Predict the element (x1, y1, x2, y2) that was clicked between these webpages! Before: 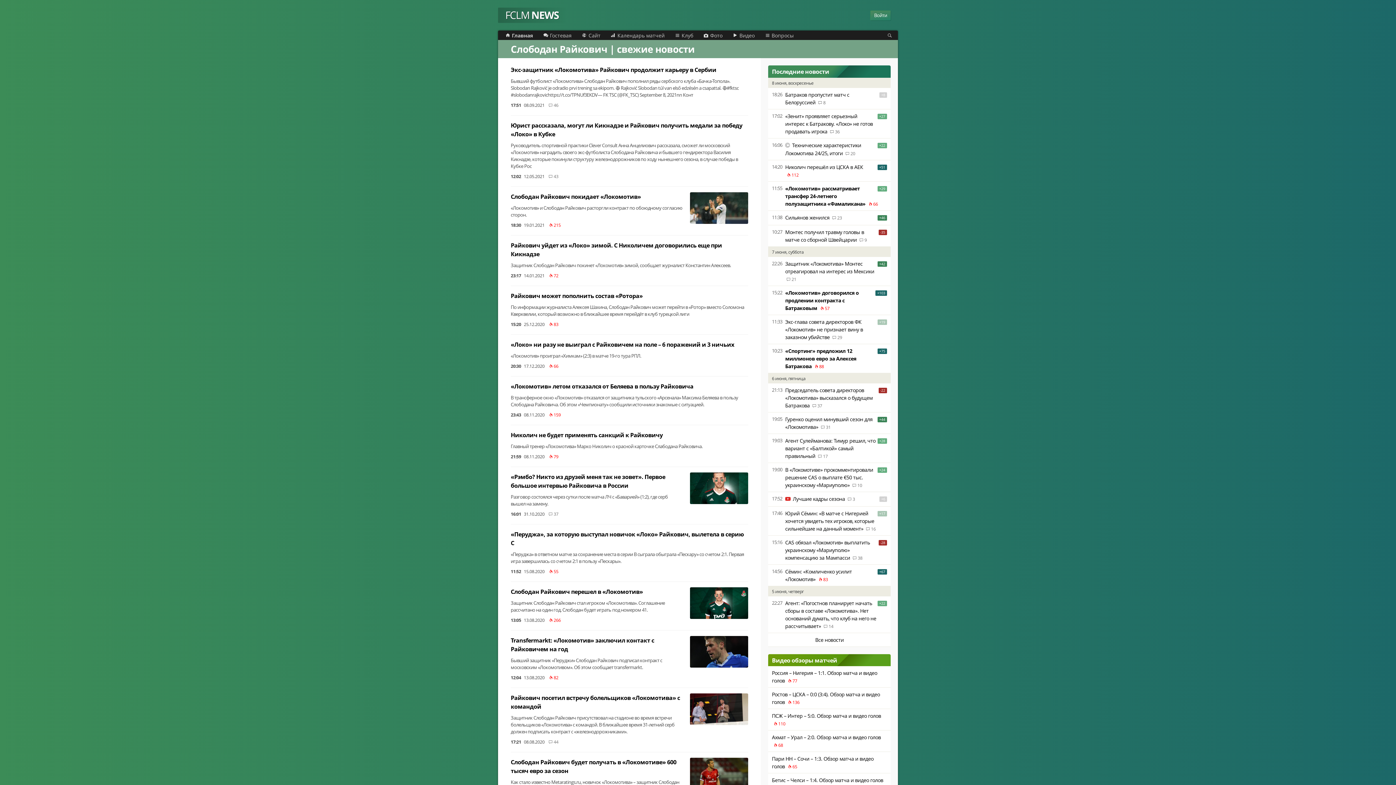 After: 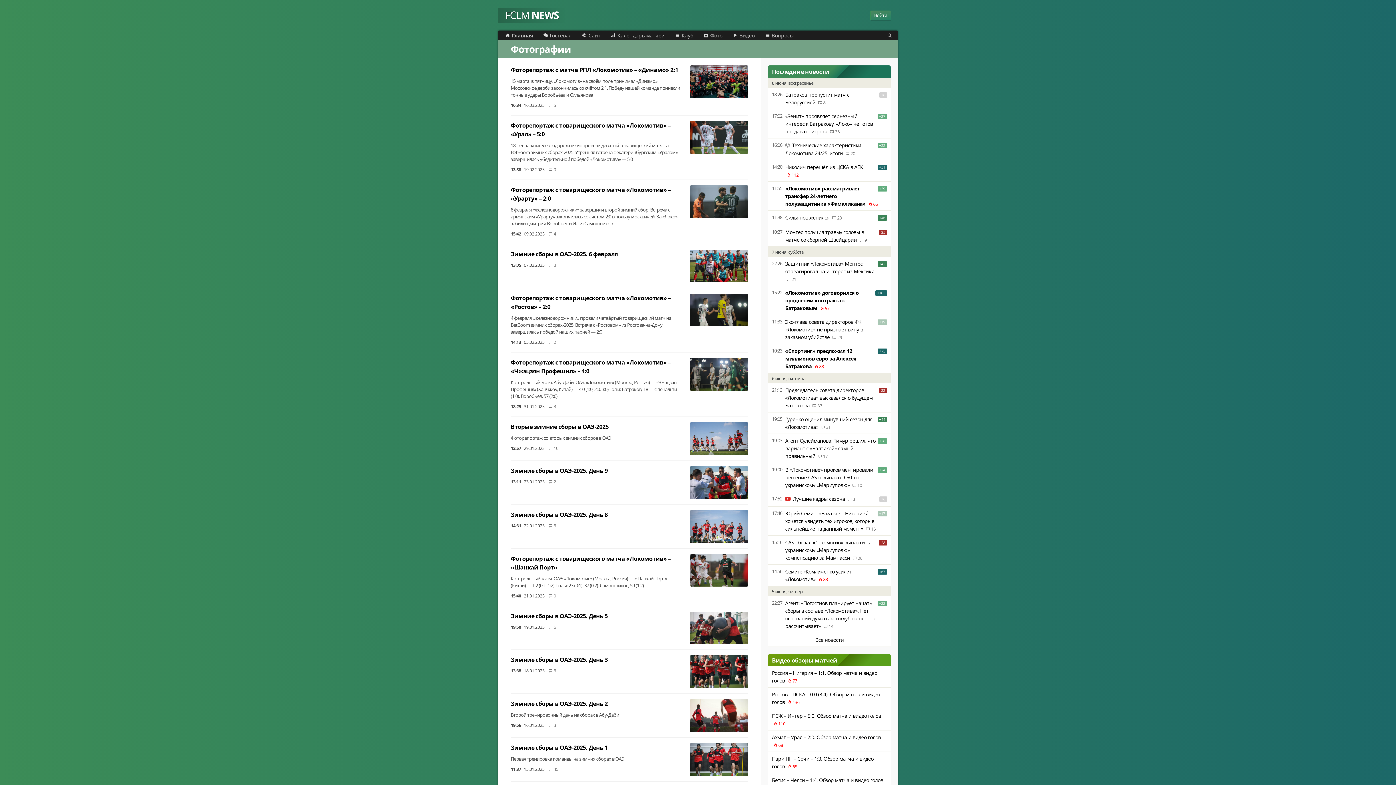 Action: label: Фото bbox: (703, 32, 724, 38)